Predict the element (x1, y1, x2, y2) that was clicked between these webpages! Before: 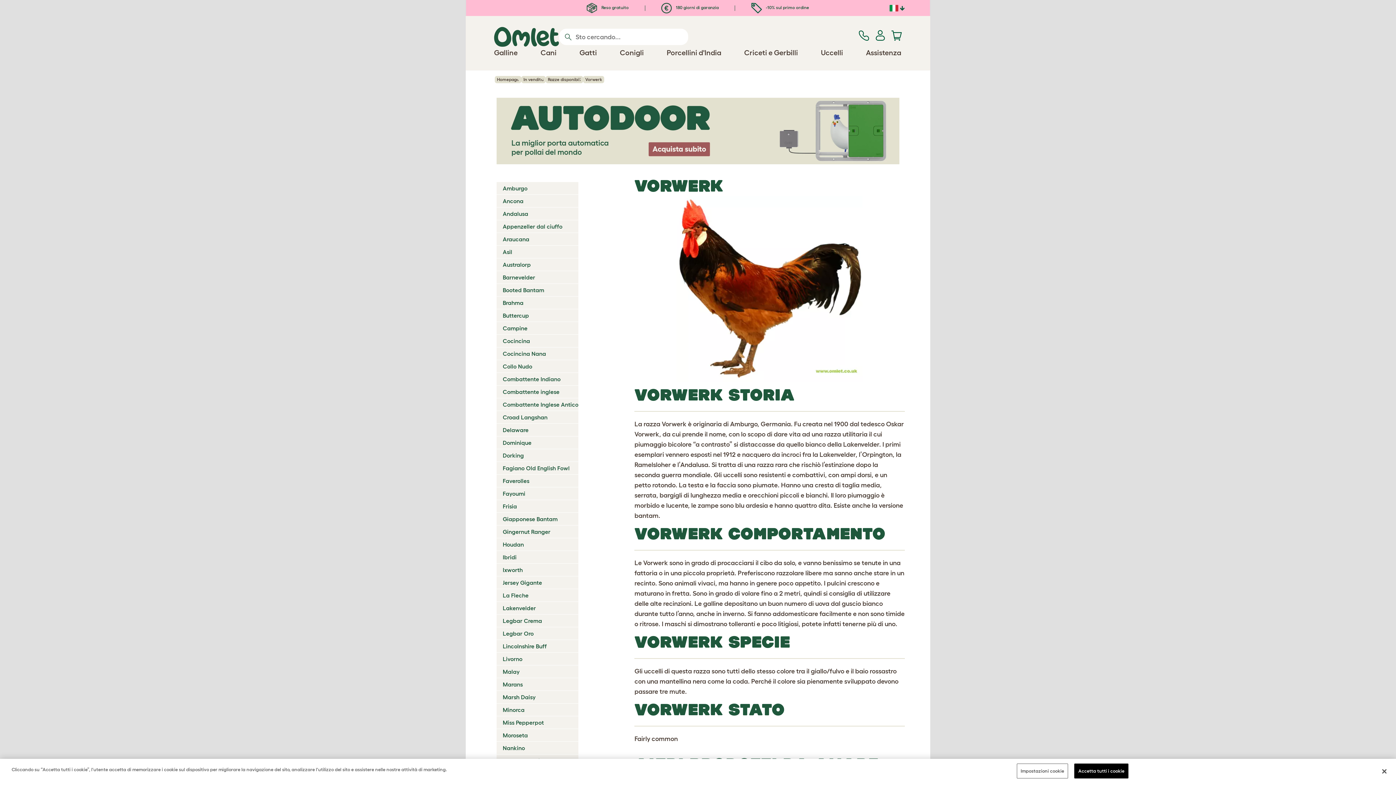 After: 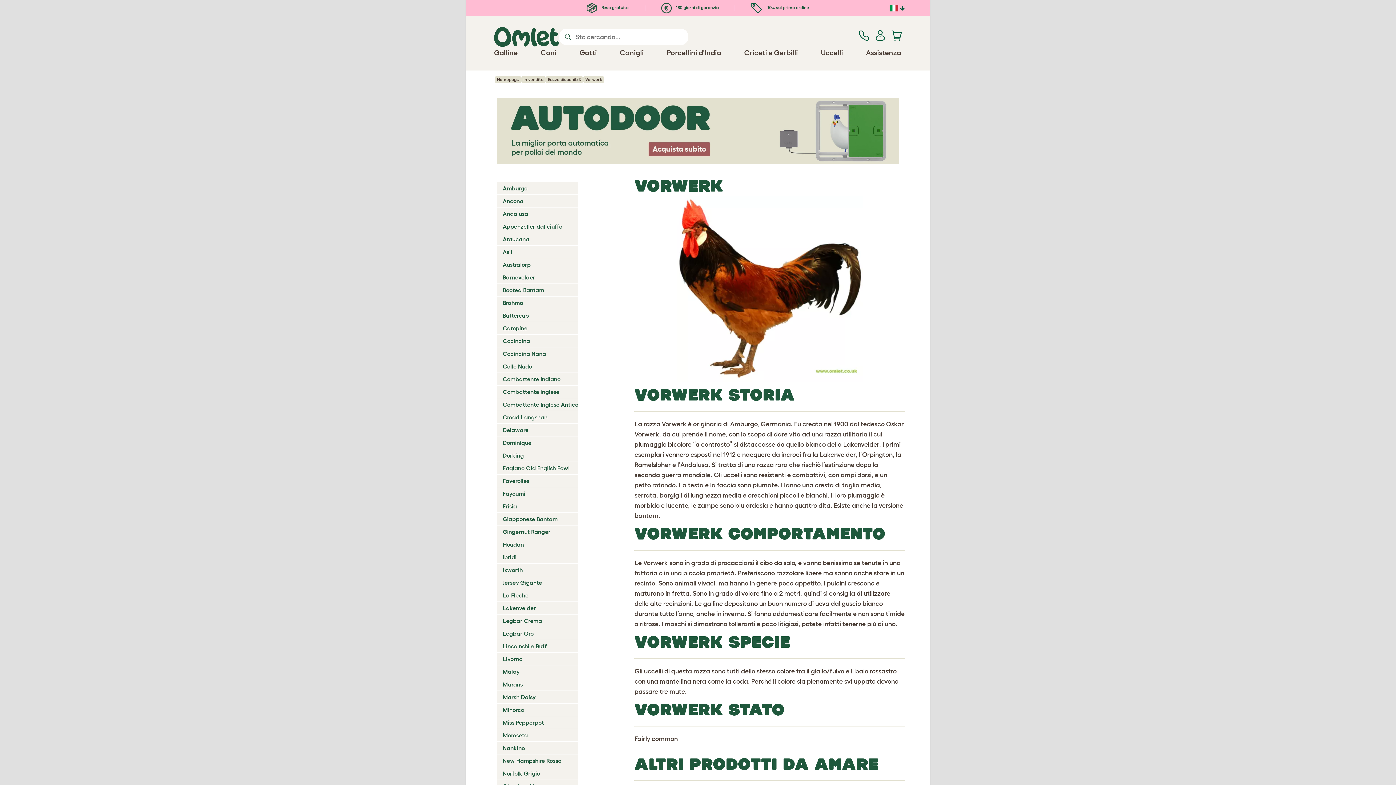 Action: label: Accetta tutti i cookie bbox: (1074, 764, 1128, 778)